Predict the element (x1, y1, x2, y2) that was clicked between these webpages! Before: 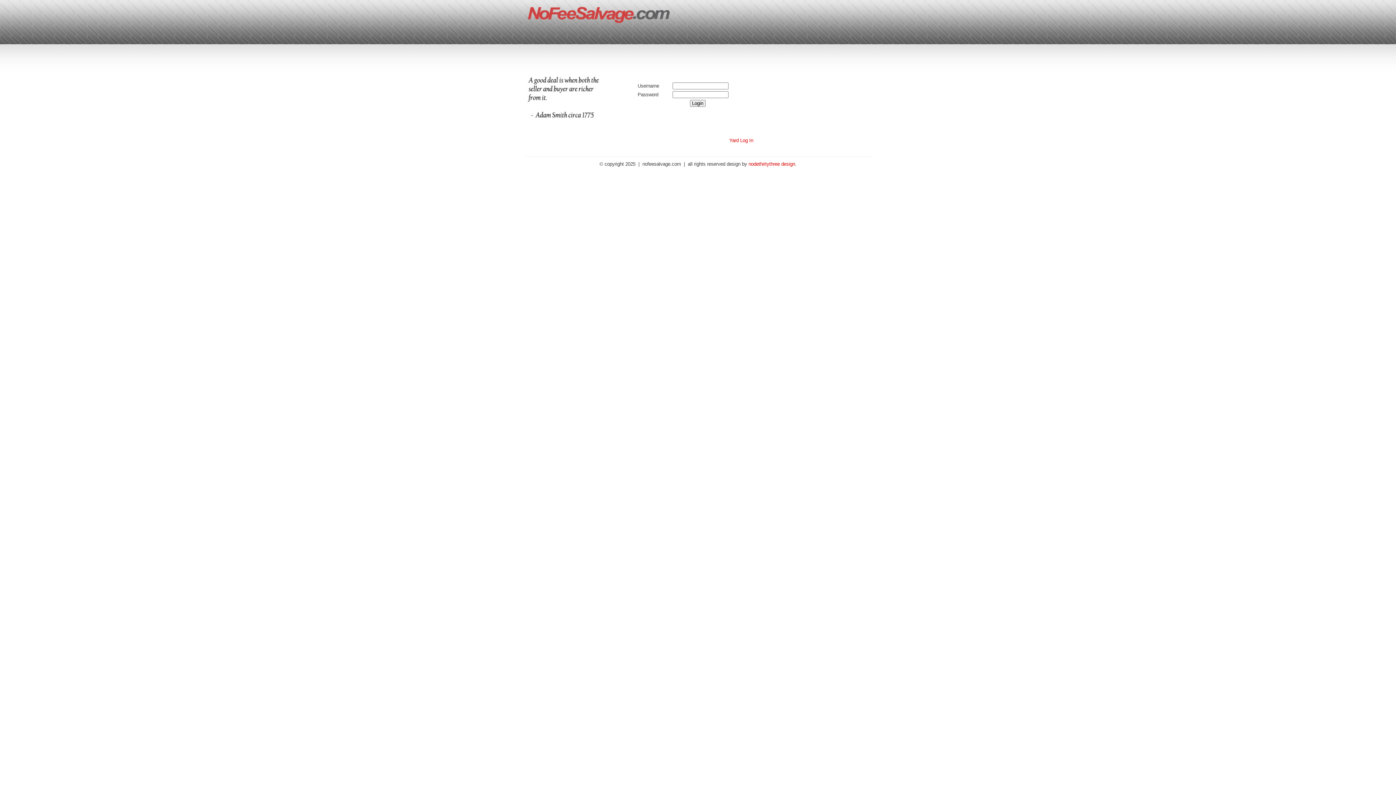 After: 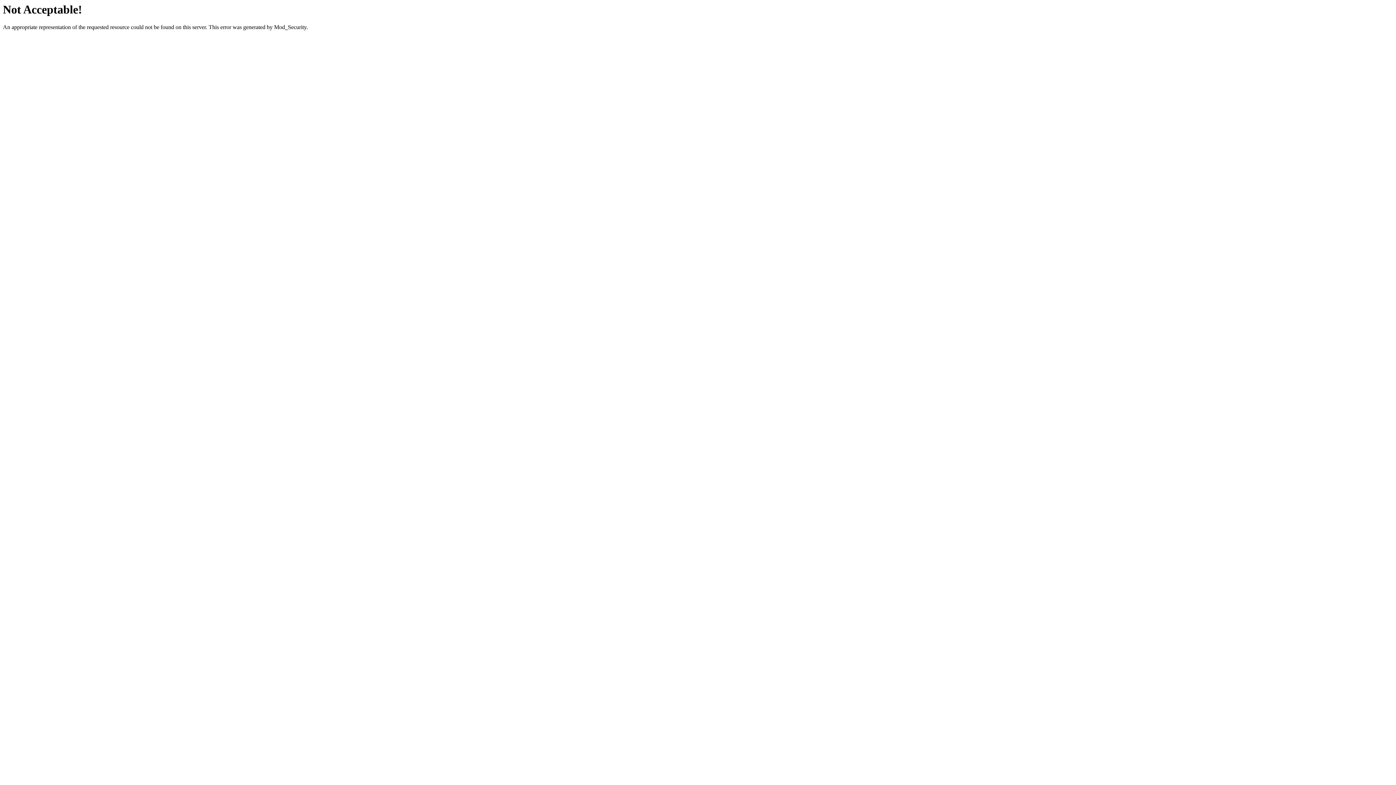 Action: bbox: (748, 161, 795, 166) label: nodethirtythree design